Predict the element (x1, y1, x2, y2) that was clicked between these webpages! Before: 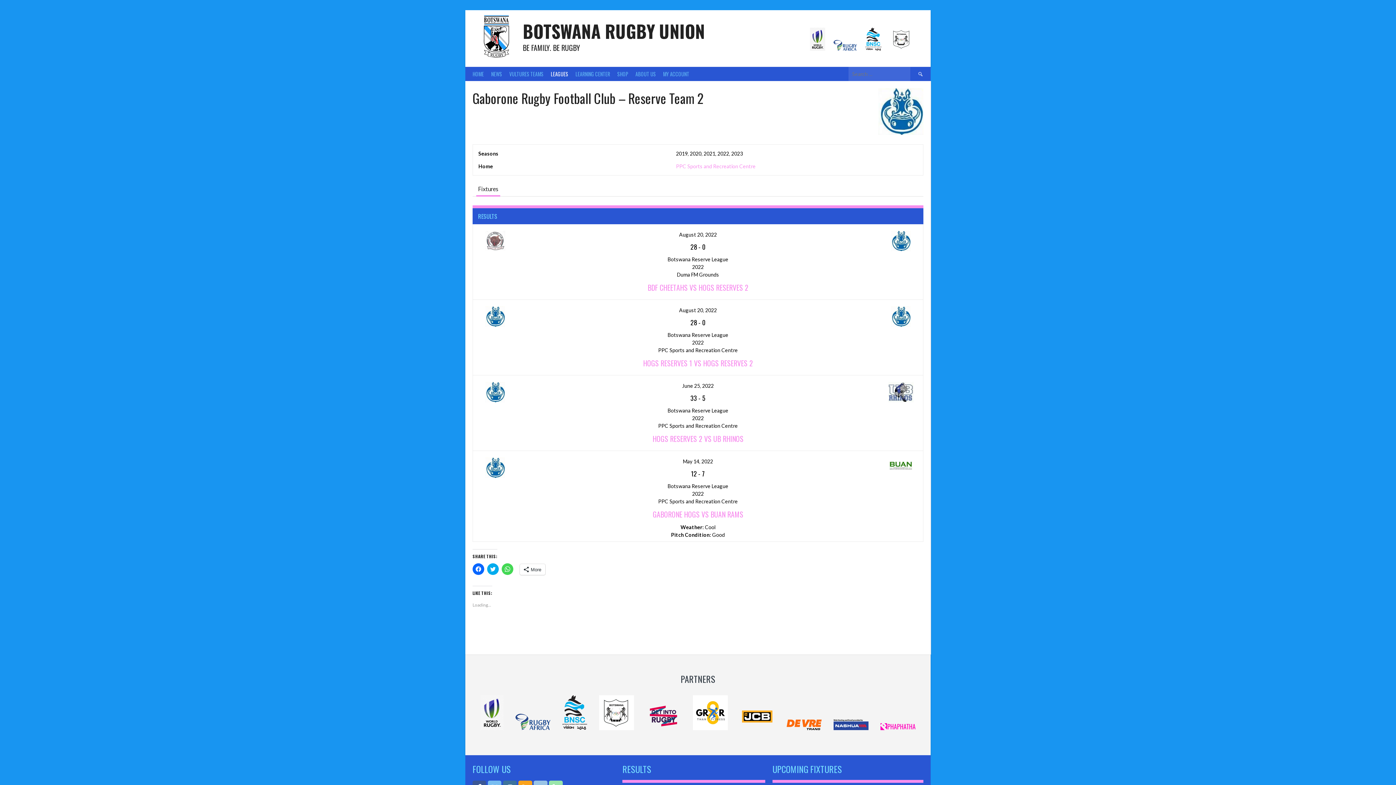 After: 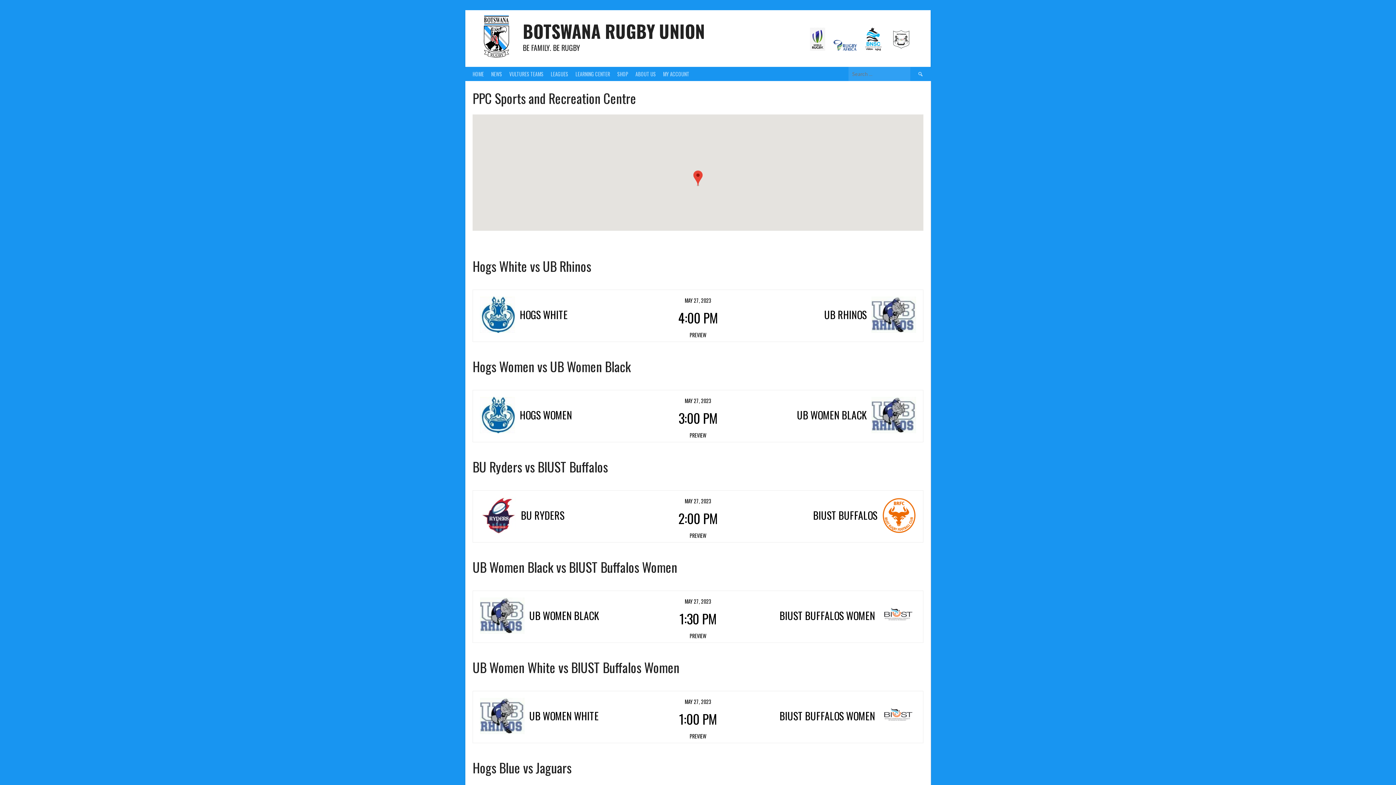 Action: label: PPC Sports and Recreation Centre bbox: (676, 163, 755, 169)